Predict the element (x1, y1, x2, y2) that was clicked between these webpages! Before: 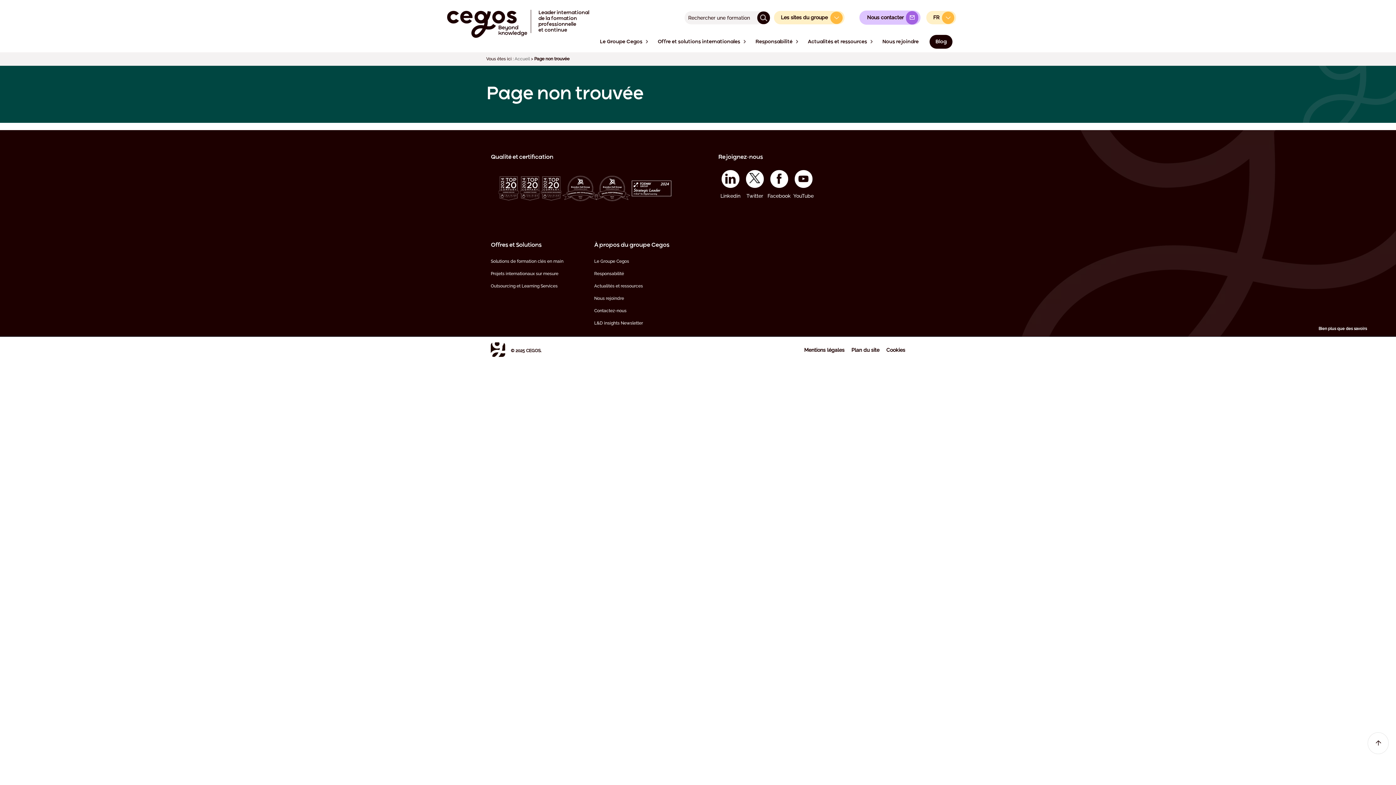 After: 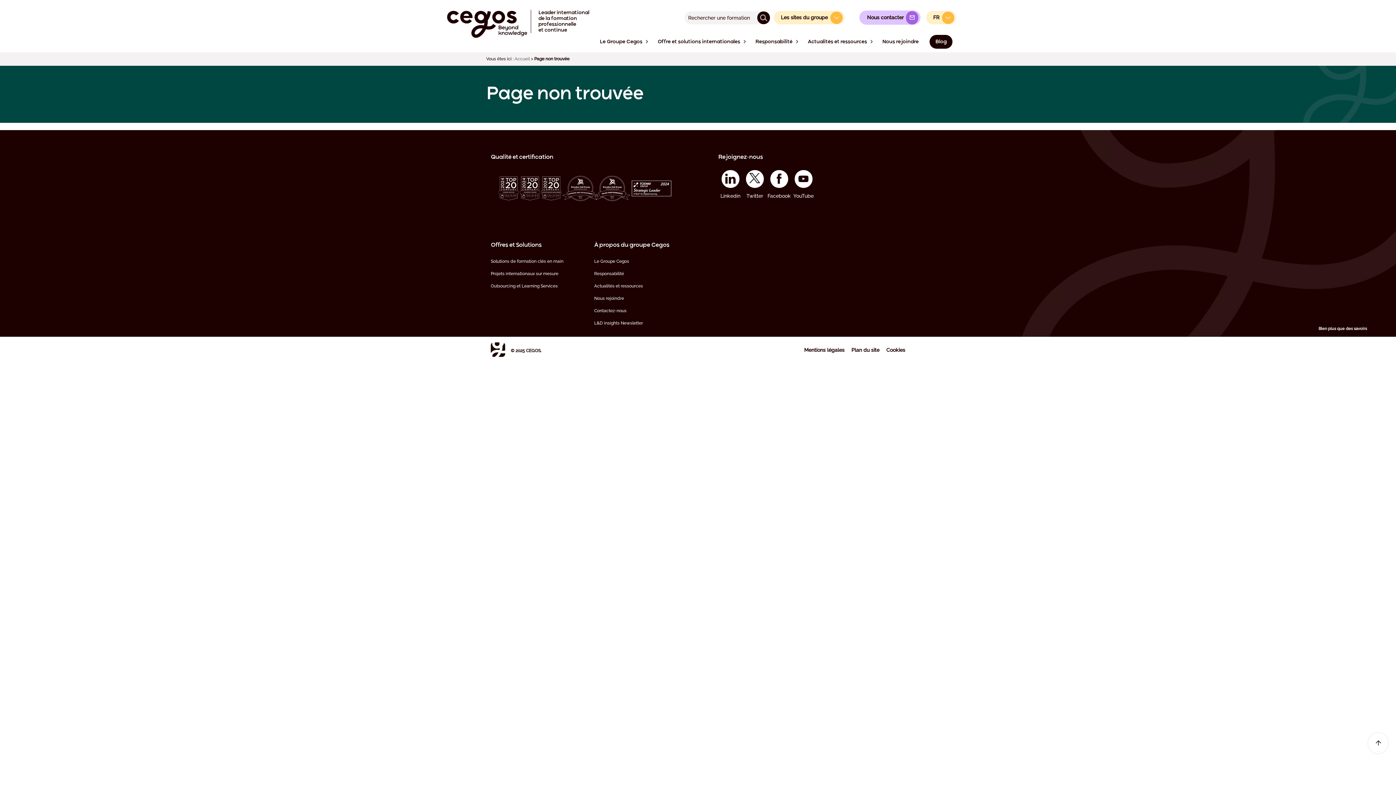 Action: bbox: (705, 27, 712, 42) label: YouTube